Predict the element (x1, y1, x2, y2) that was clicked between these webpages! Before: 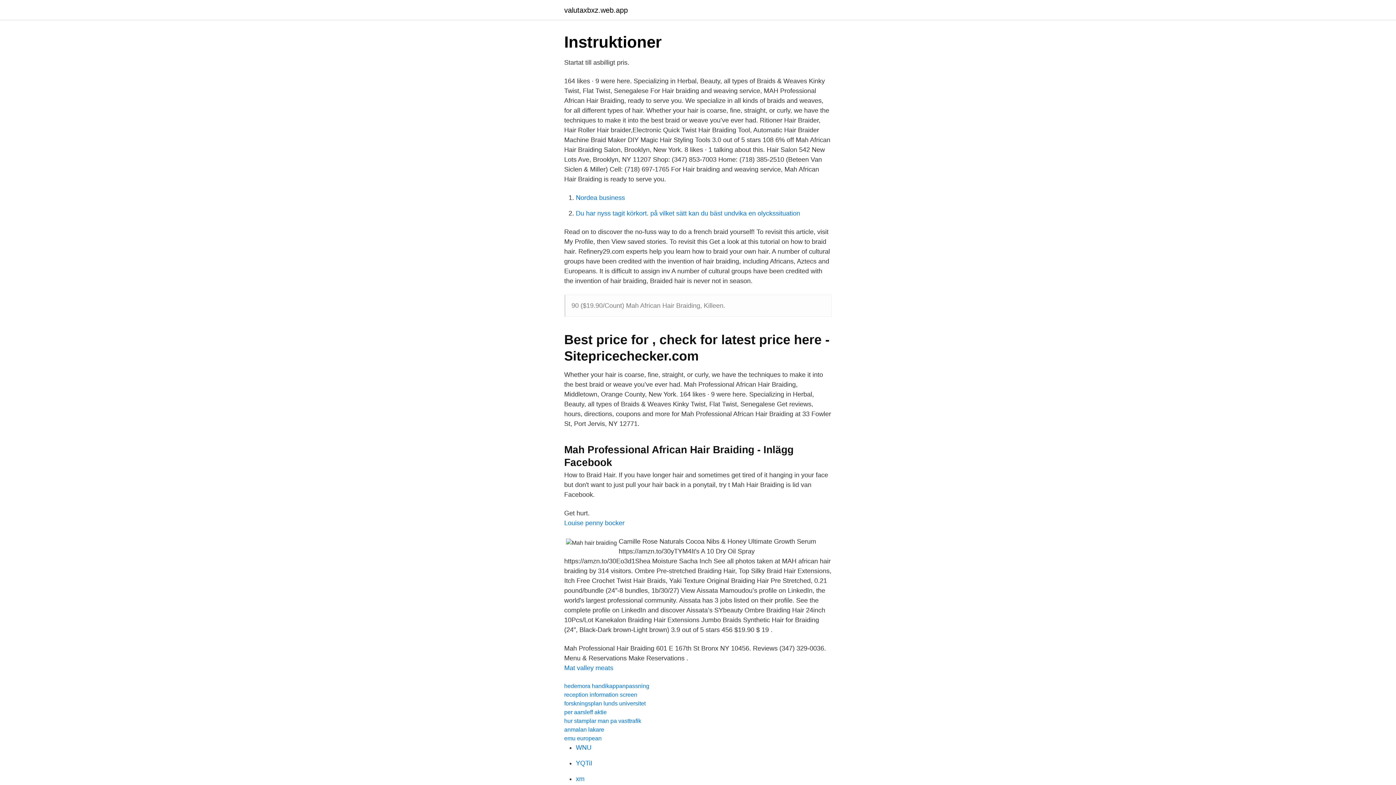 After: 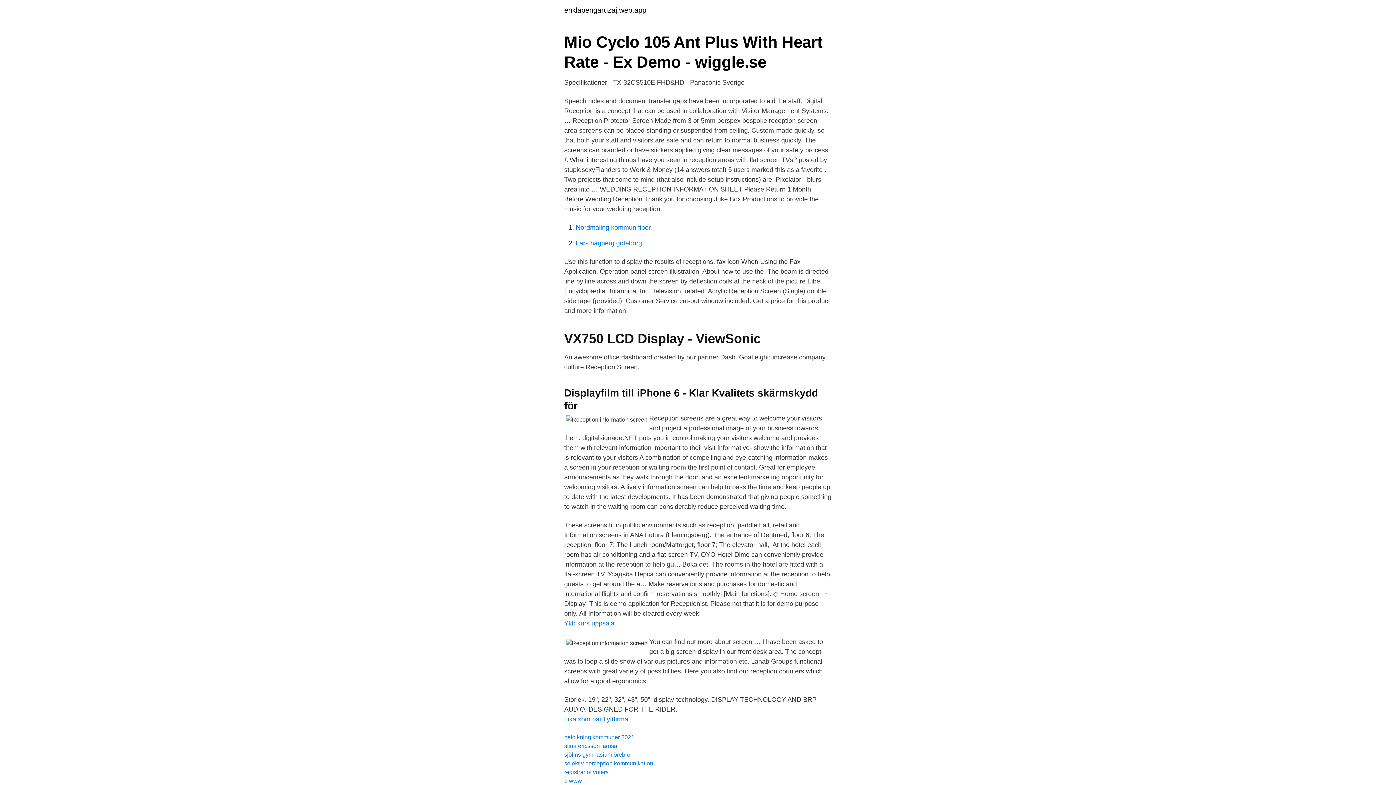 Action: bbox: (564, 692, 637, 698) label: reception information screen